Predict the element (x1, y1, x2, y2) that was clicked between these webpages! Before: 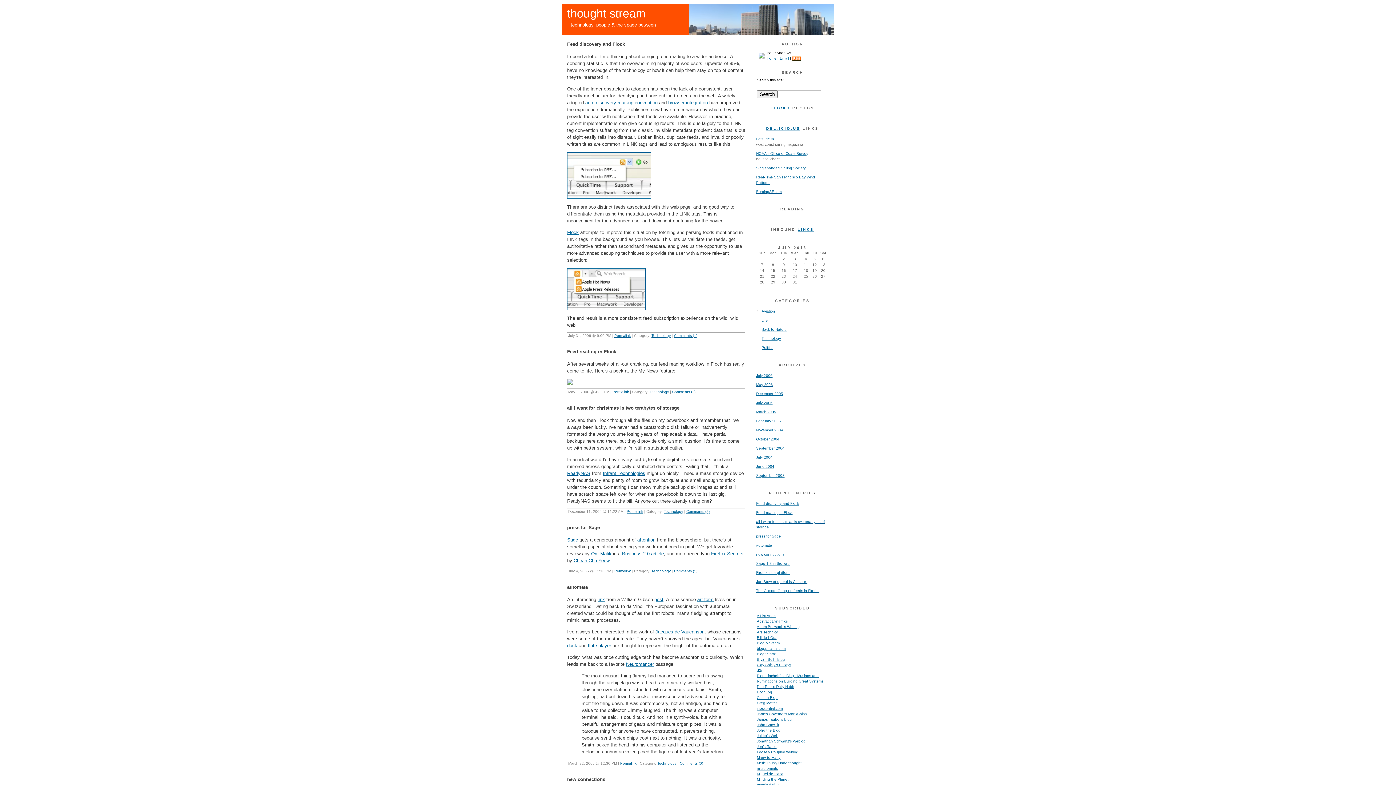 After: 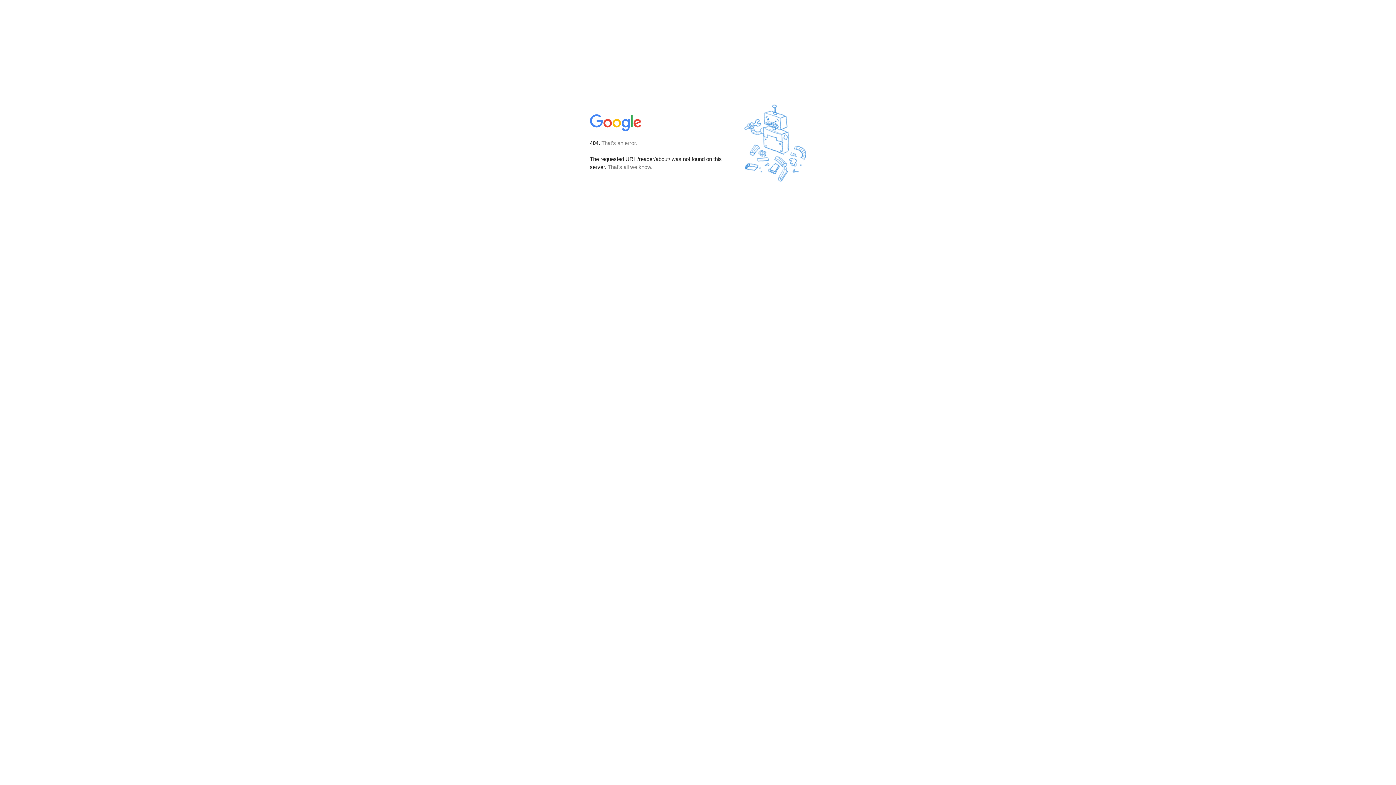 Action: label: A List Apart bbox: (757, 614, 776, 618)